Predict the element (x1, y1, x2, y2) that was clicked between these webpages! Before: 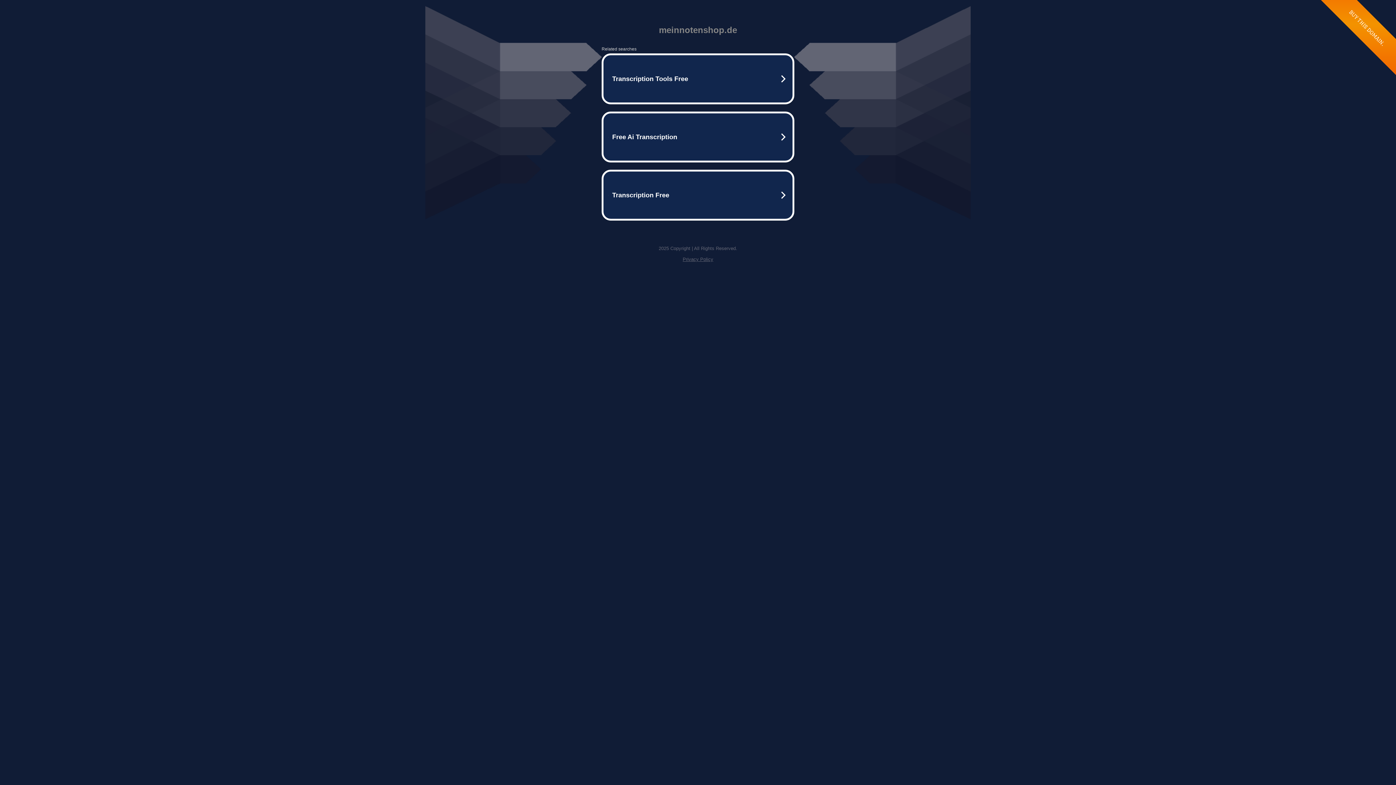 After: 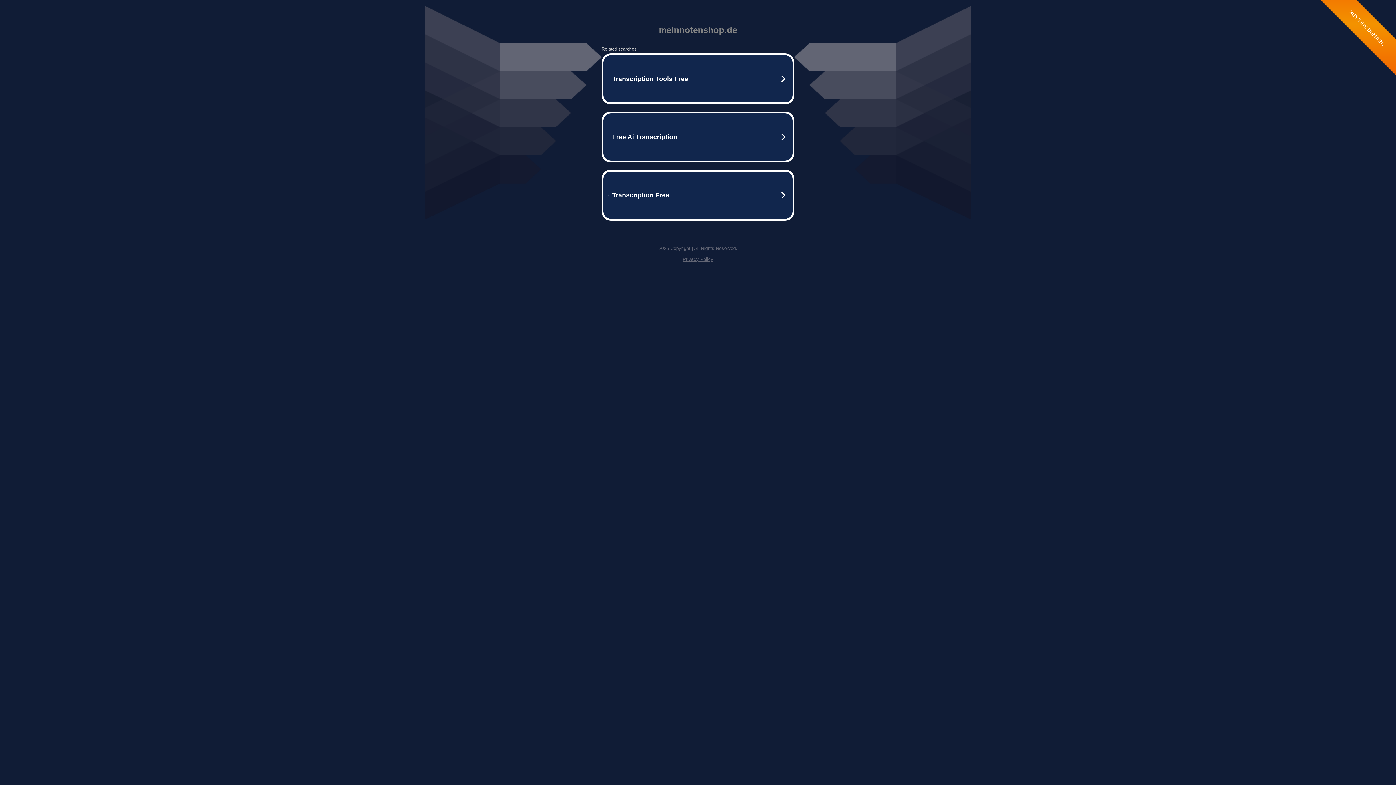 Action: label: Privacy Policy bbox: (682, 256, 713, 262)